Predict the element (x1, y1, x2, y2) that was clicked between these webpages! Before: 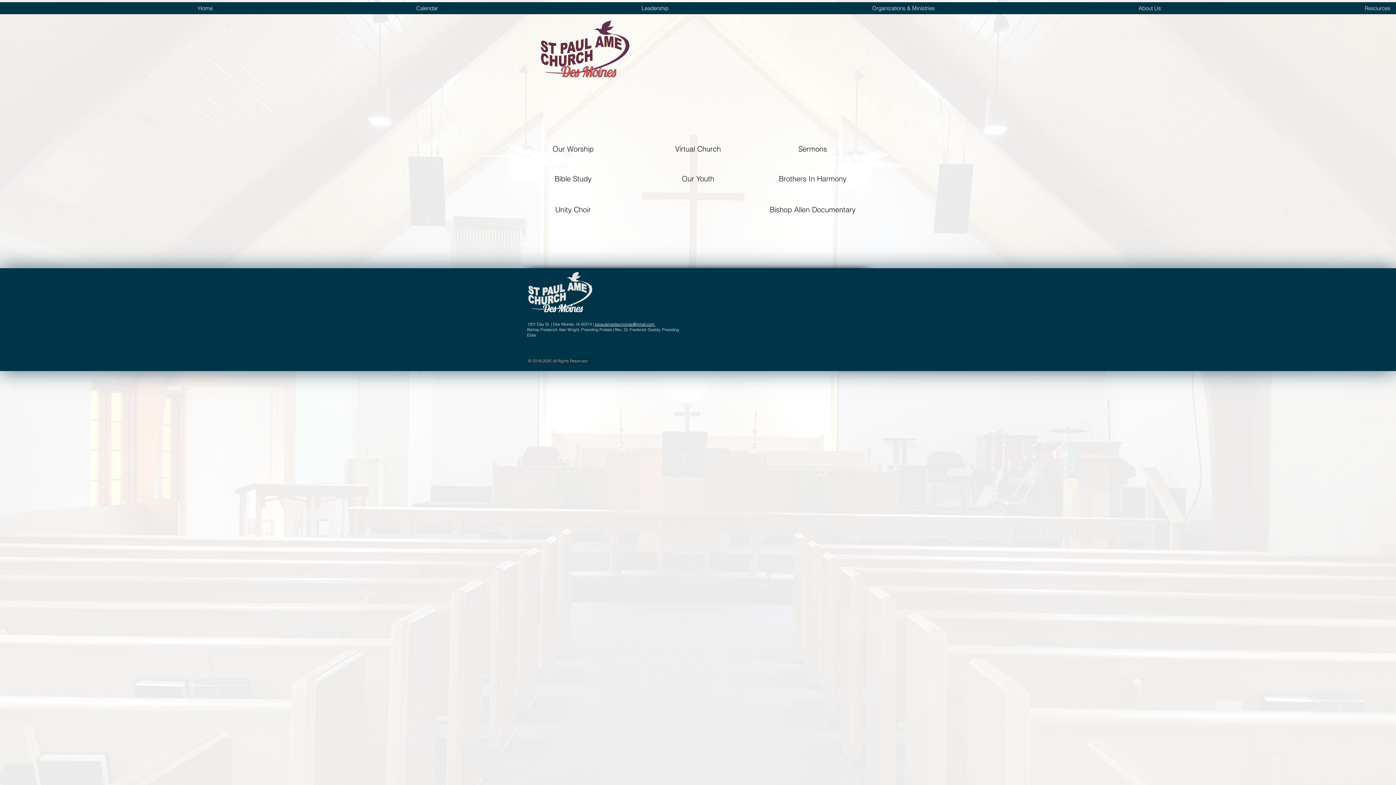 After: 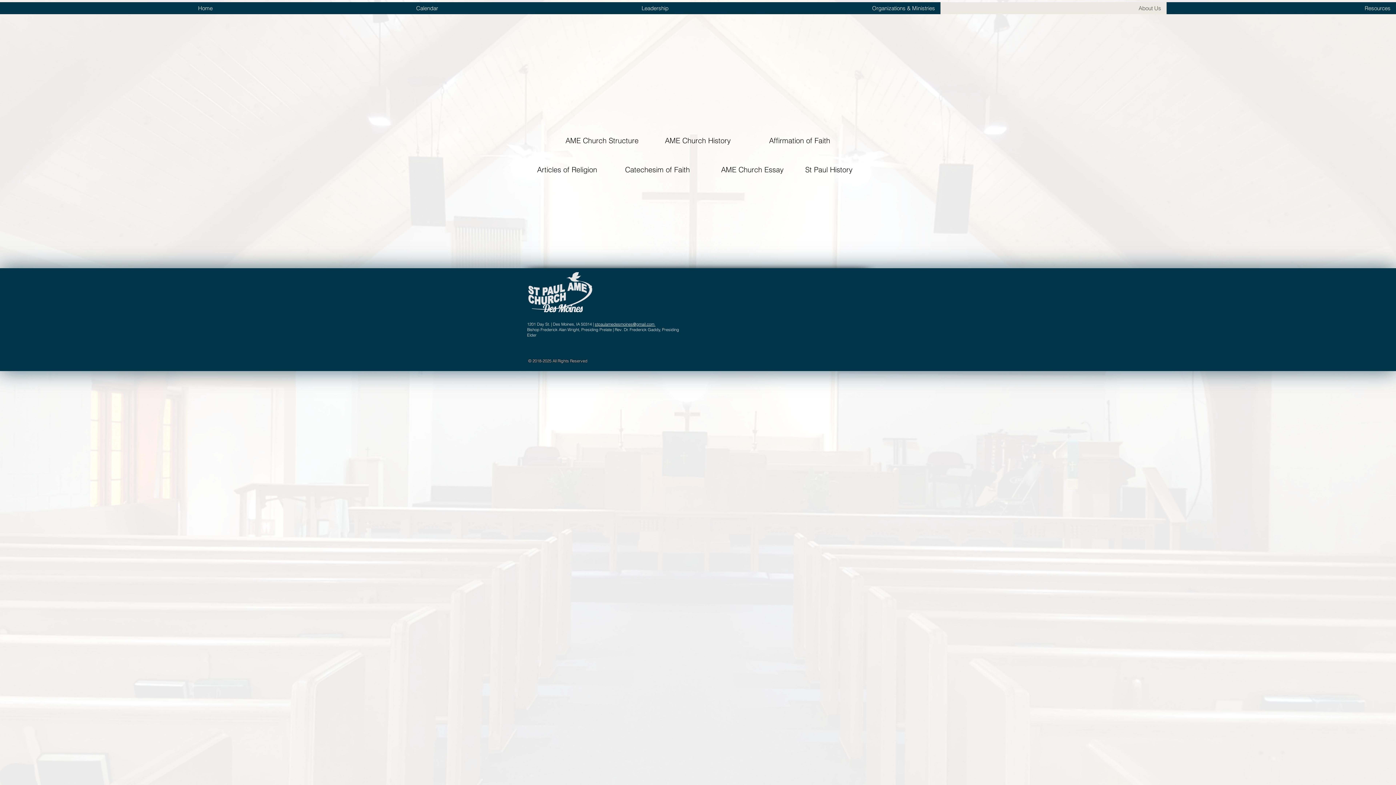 Action: bbox: (940, 2, 1166, 14) label: About Us